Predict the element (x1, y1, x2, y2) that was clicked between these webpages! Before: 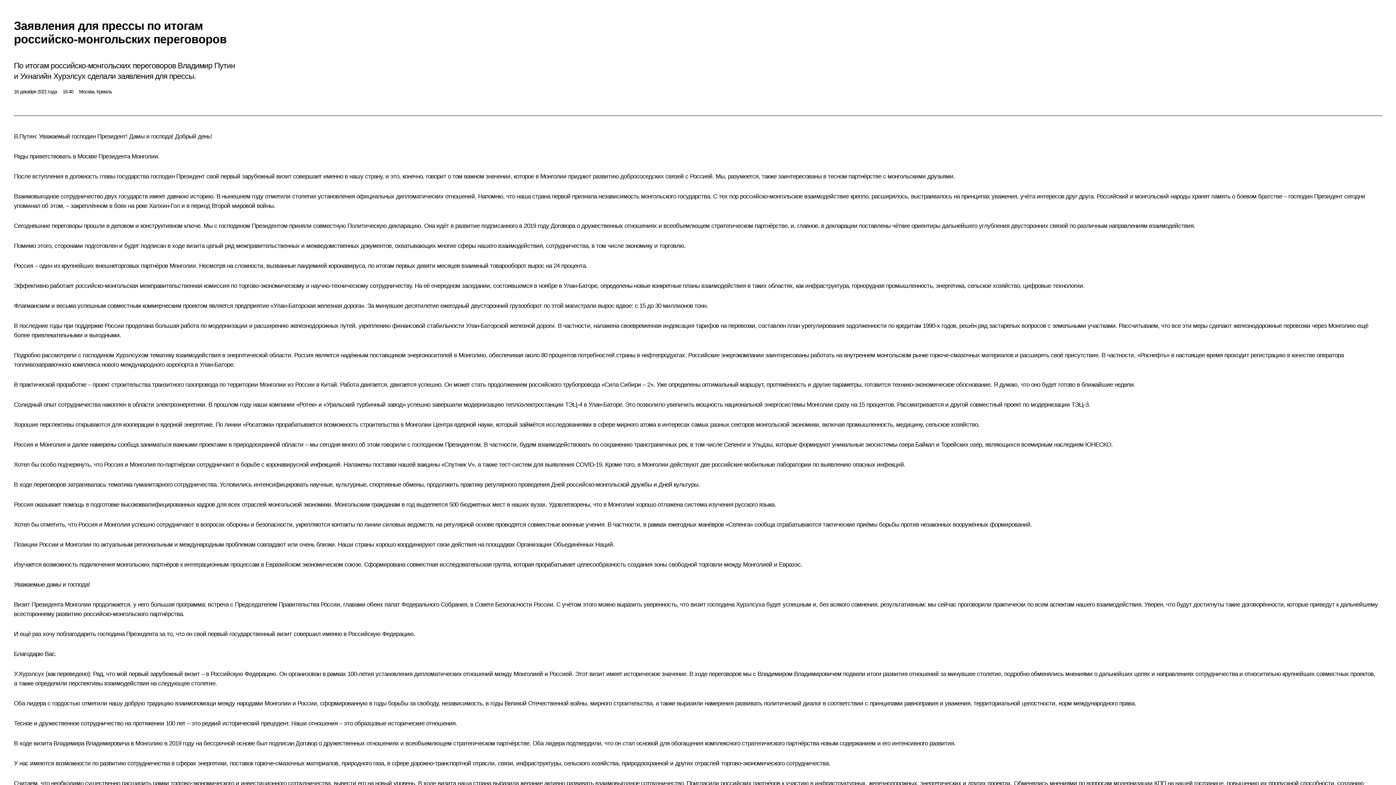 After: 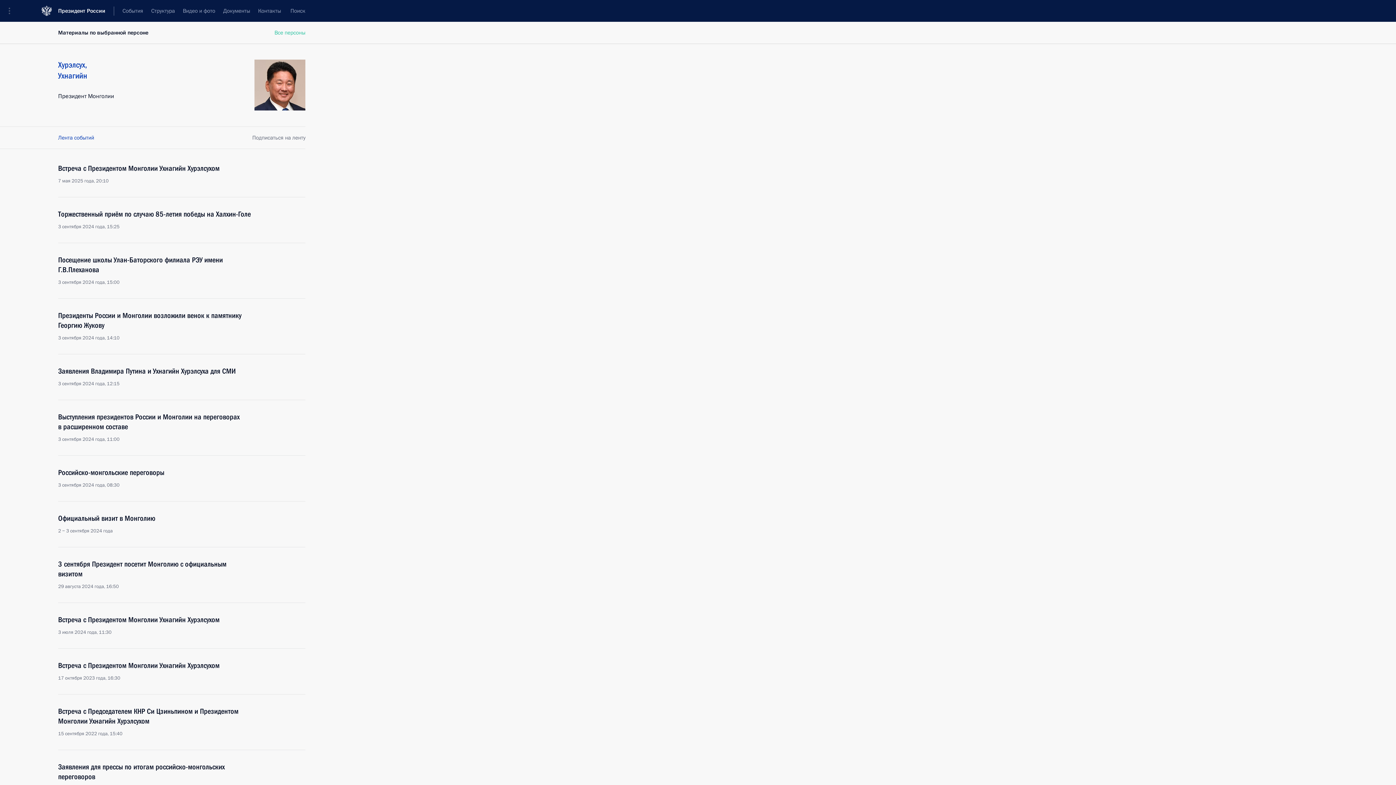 Action: label: У.Хурэлсух bbox: (13, 670, 44, 677)